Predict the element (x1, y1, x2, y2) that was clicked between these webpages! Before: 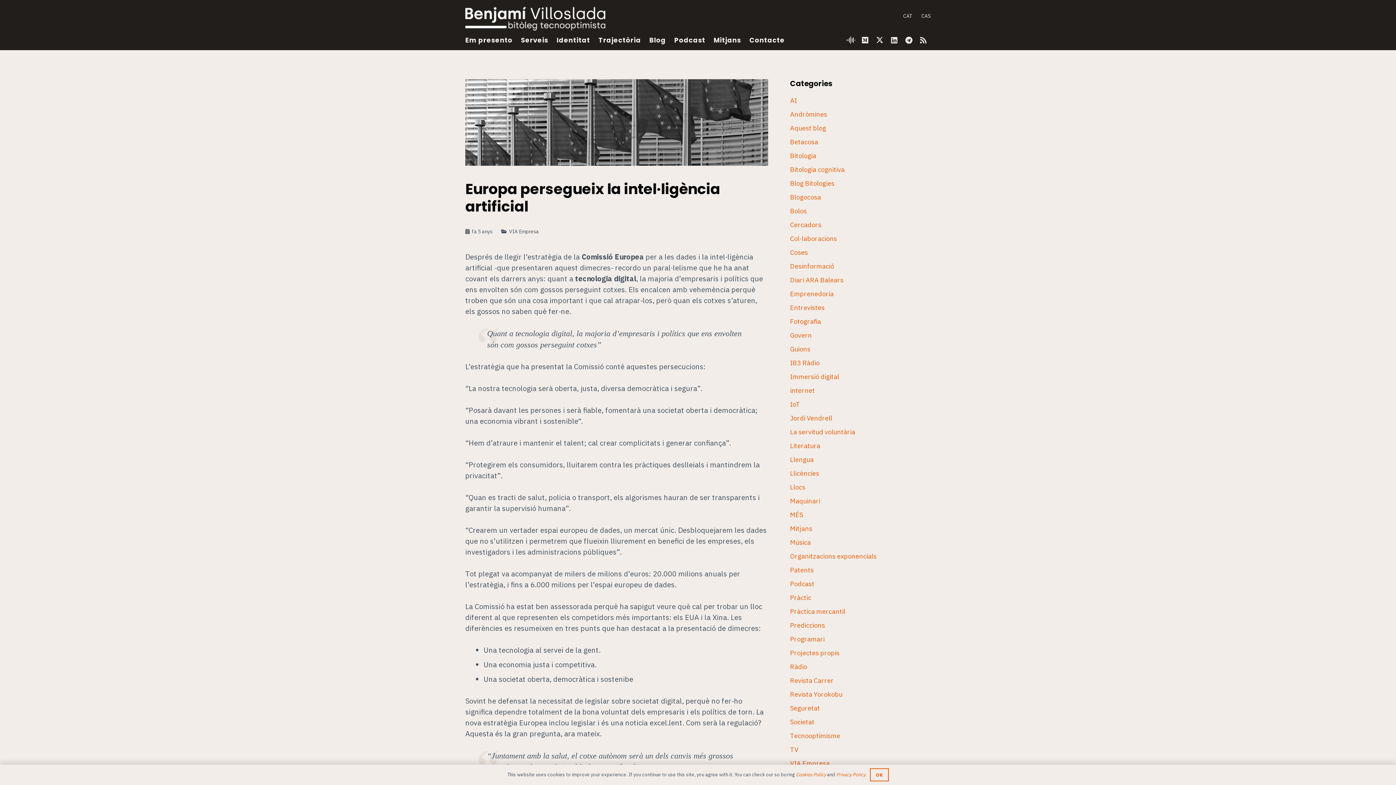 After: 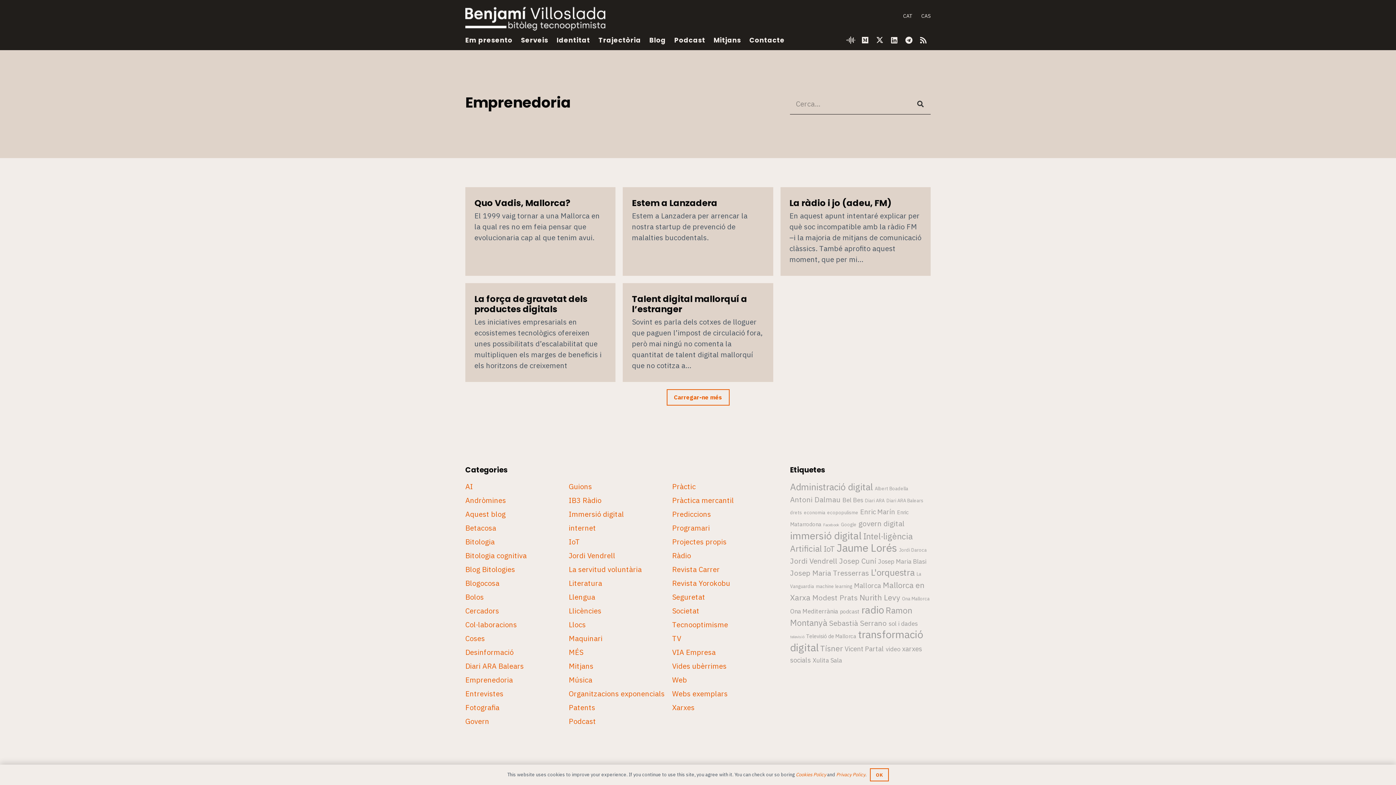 Action: bbox: (790, 289, 833, 298) label: Emprenedoria